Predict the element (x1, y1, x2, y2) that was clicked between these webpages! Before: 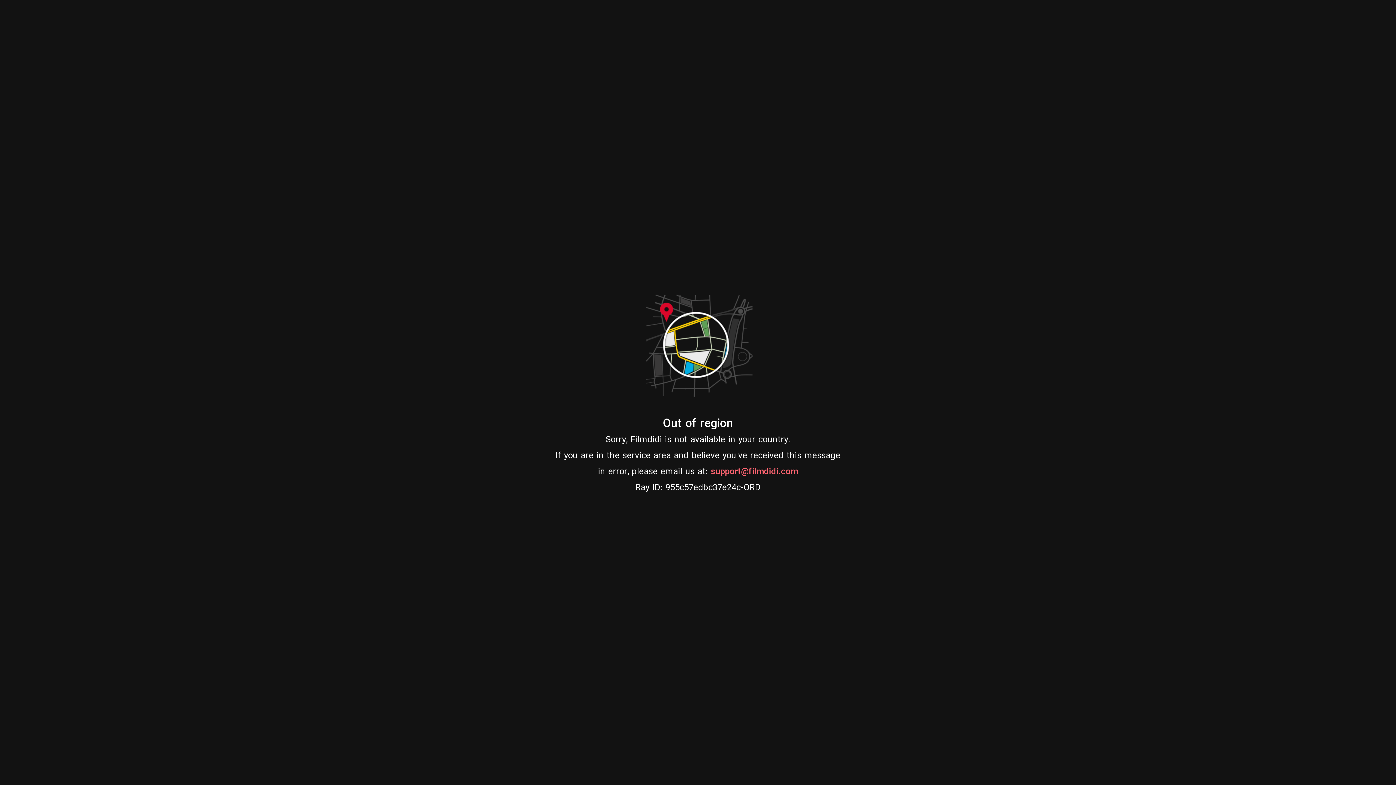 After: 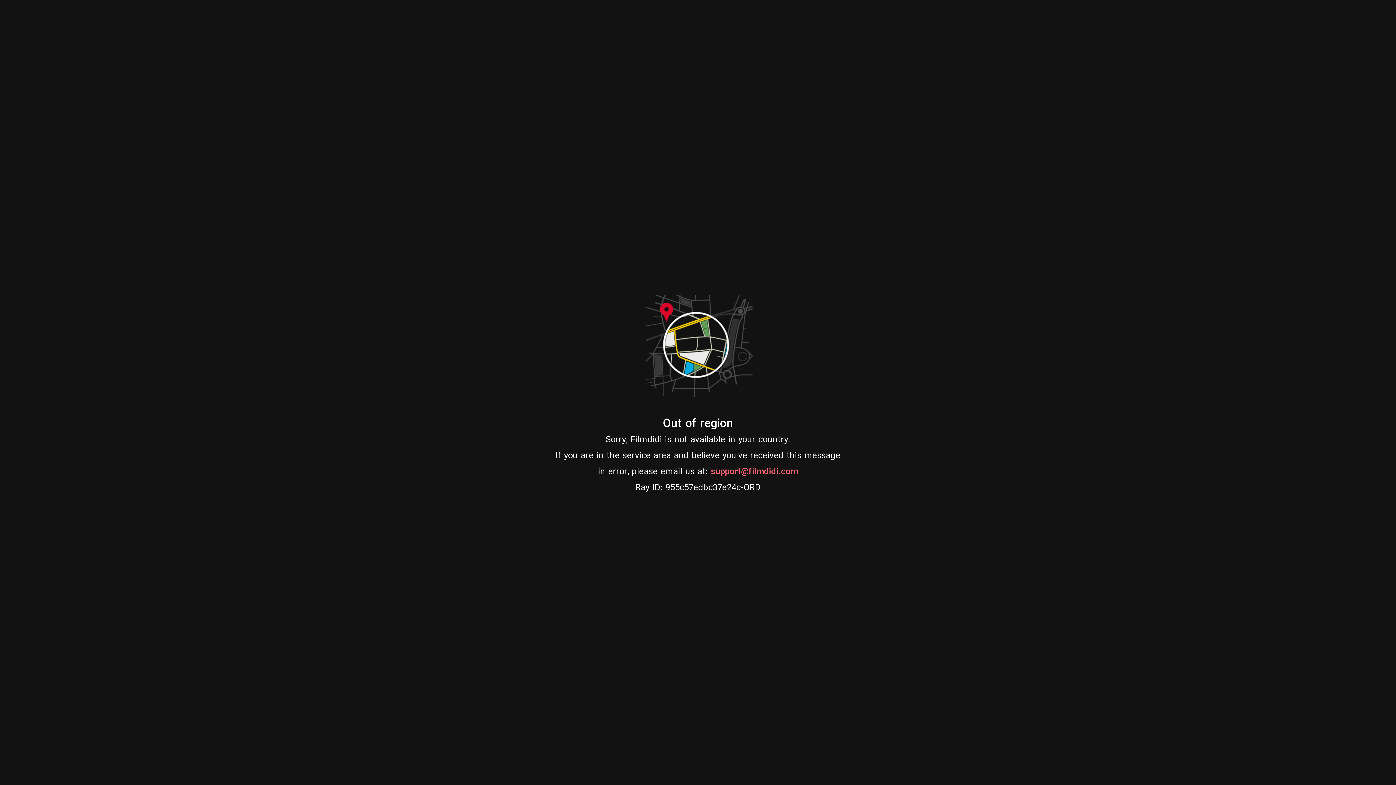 Action: label: support@filmdidi.com bbox: (710, 466, 798, 478)